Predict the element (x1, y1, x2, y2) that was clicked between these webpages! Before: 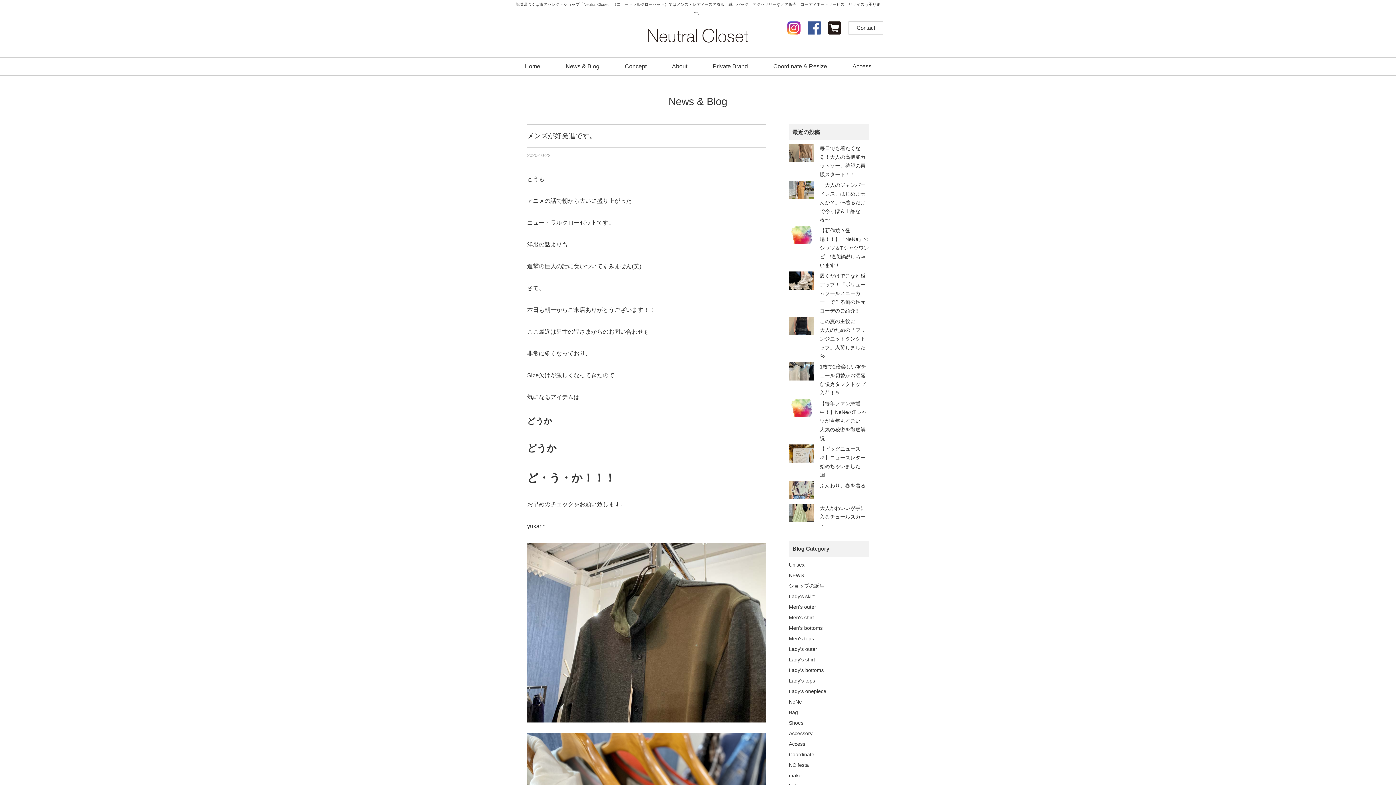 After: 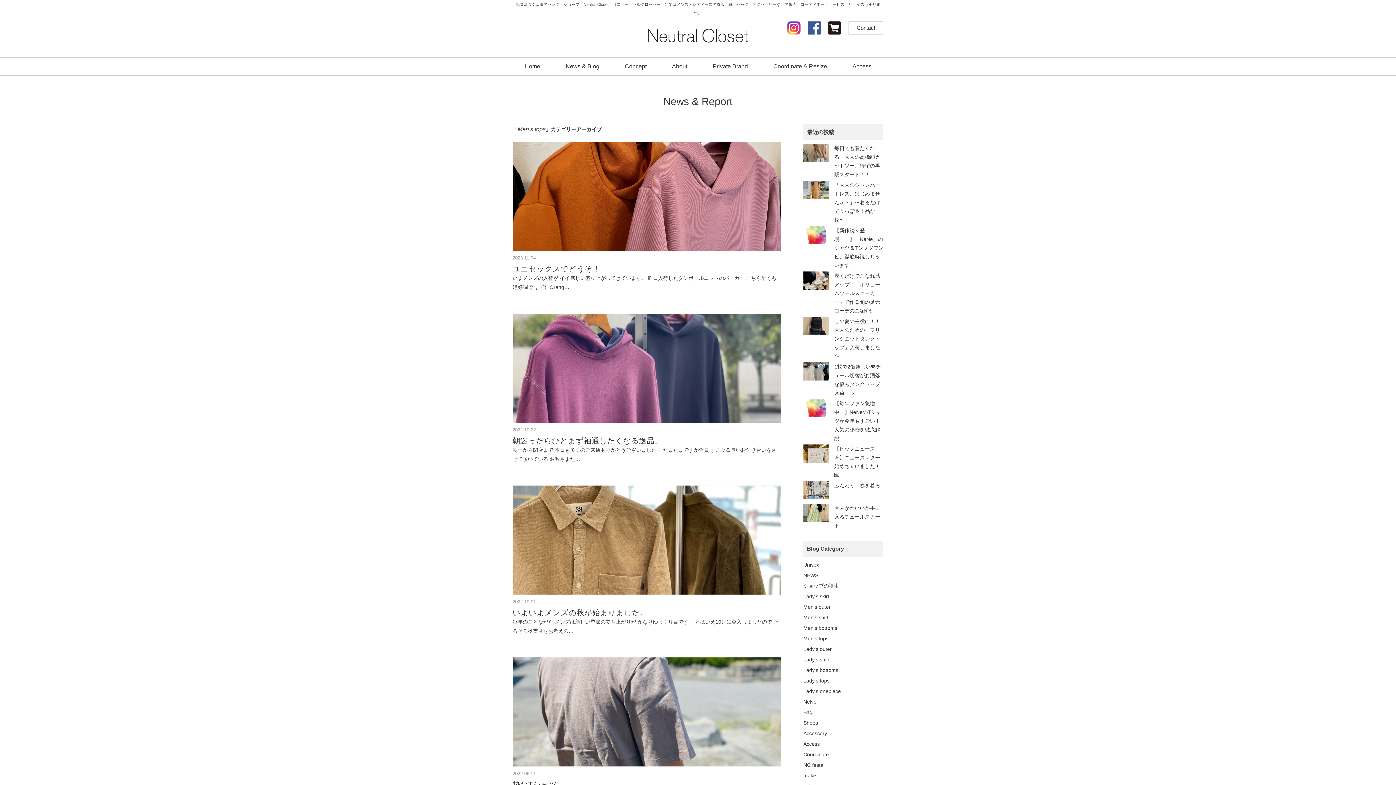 Action: bbox: (789, 636, 814, 641) label: Men's tops